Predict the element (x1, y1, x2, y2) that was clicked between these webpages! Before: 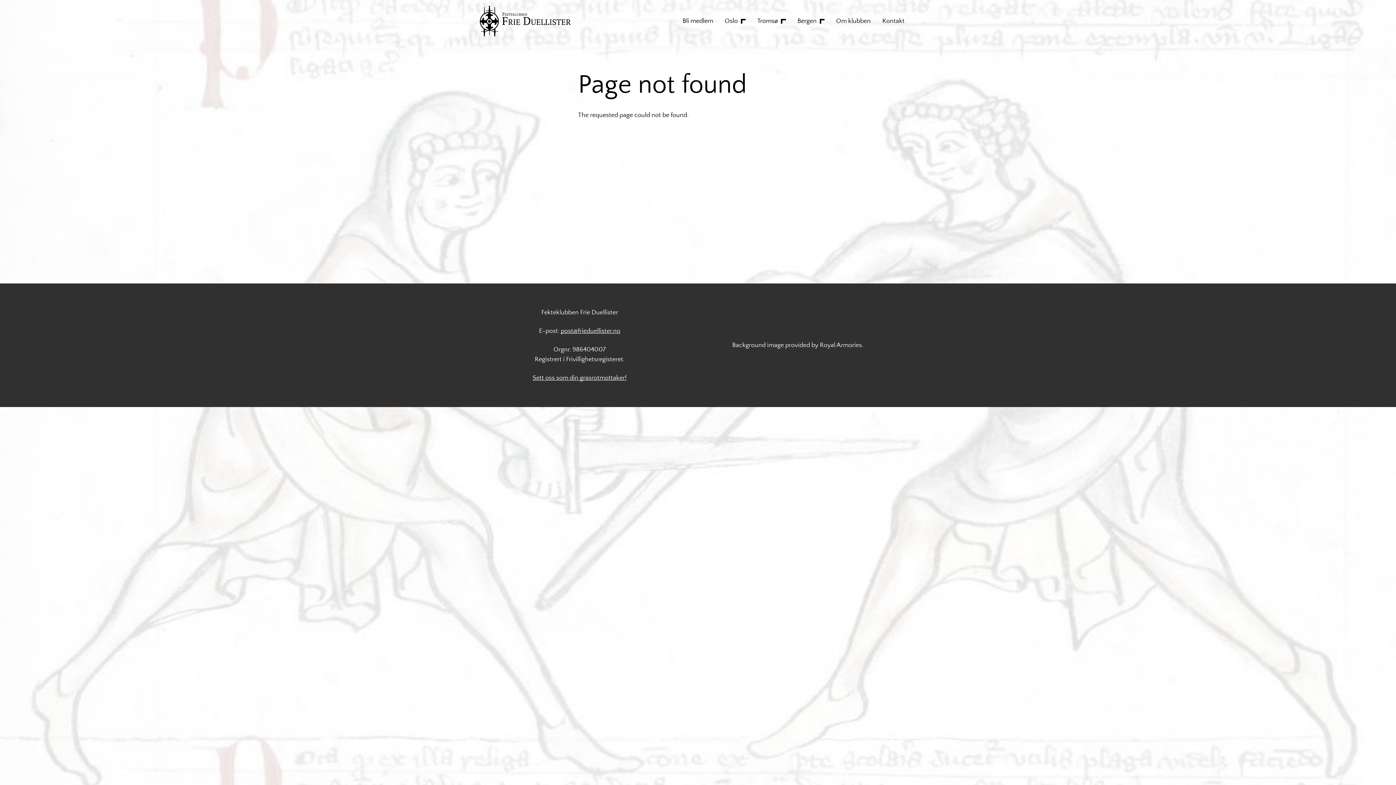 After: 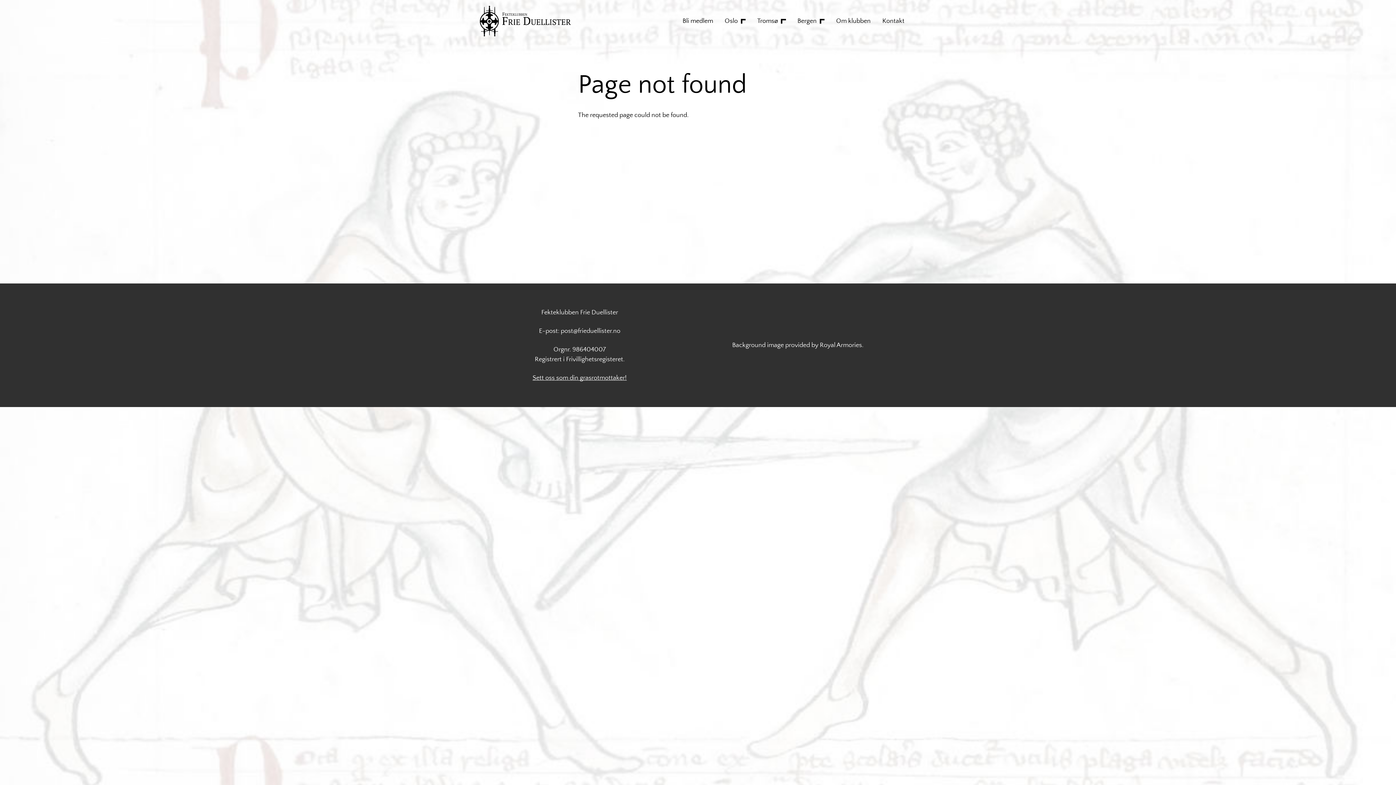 Action: bbox: (560, 327, 620, 334) label: post@frieduellister.no